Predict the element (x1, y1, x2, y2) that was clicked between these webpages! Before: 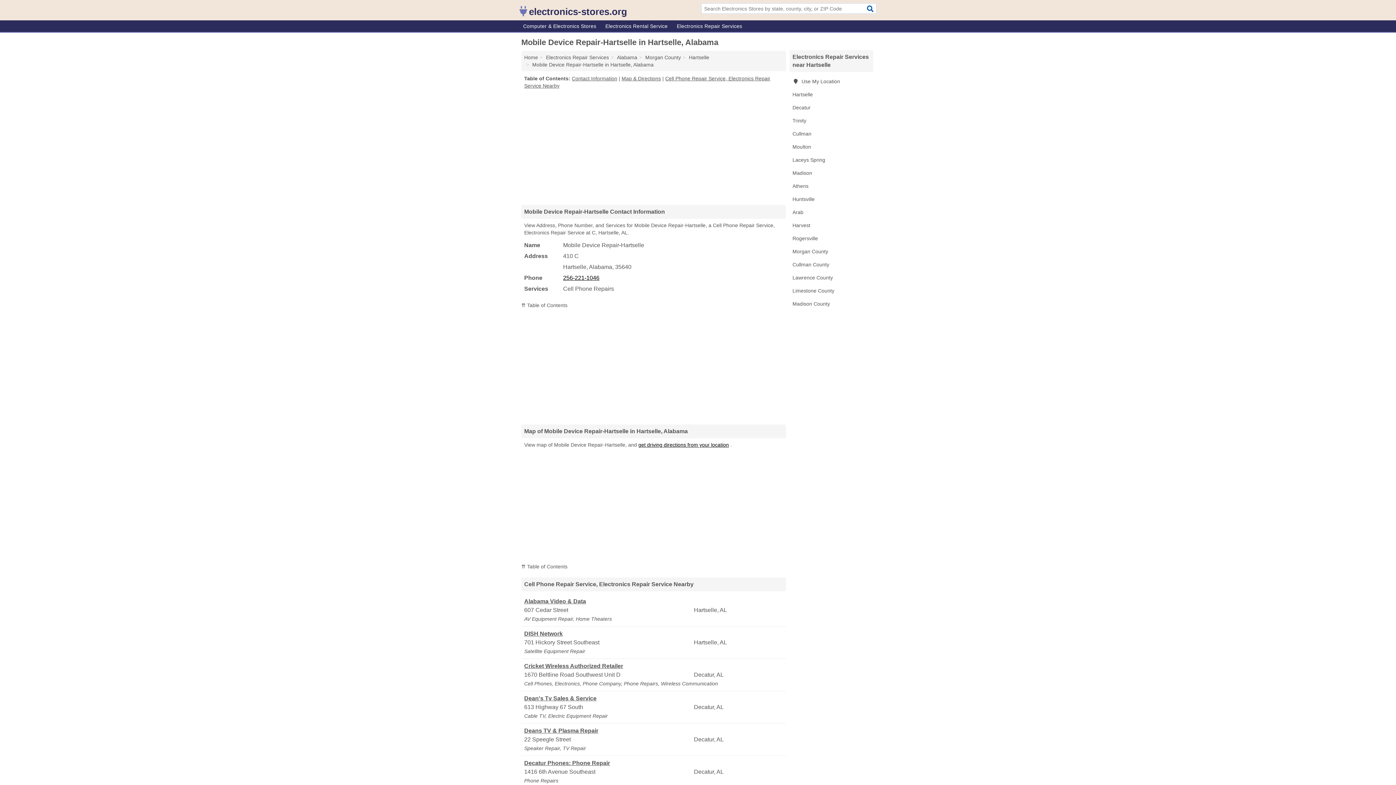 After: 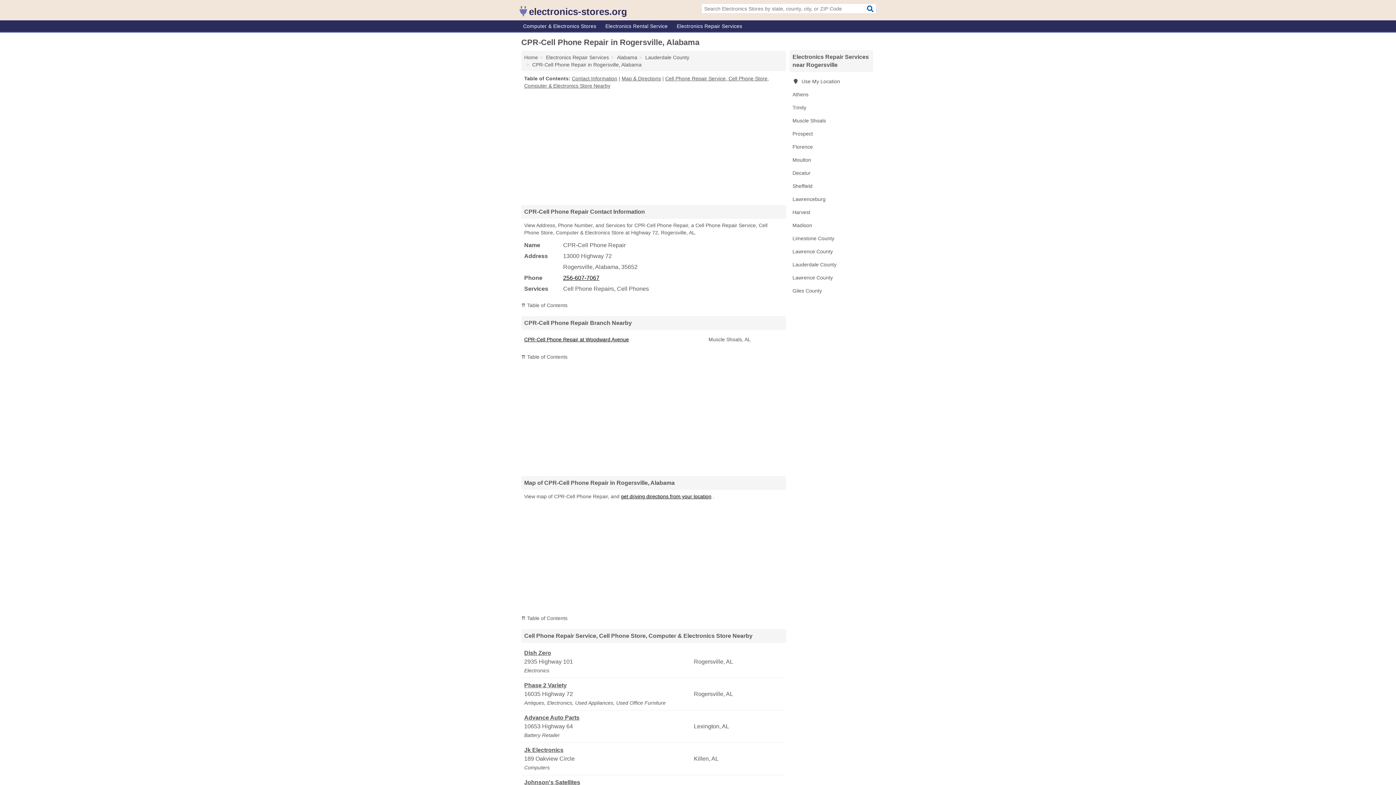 Action: bbox: (789, 232, 873, 245) label: Rogersville